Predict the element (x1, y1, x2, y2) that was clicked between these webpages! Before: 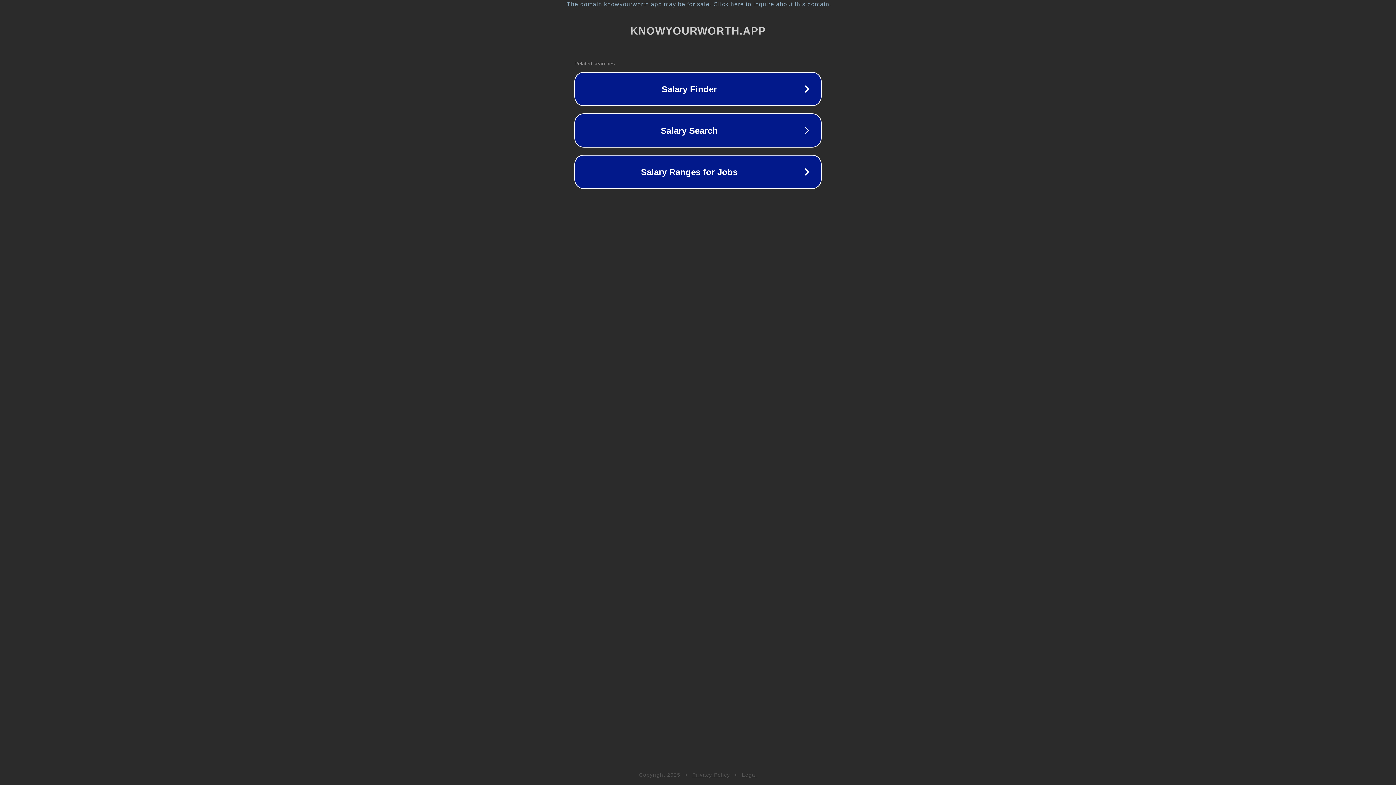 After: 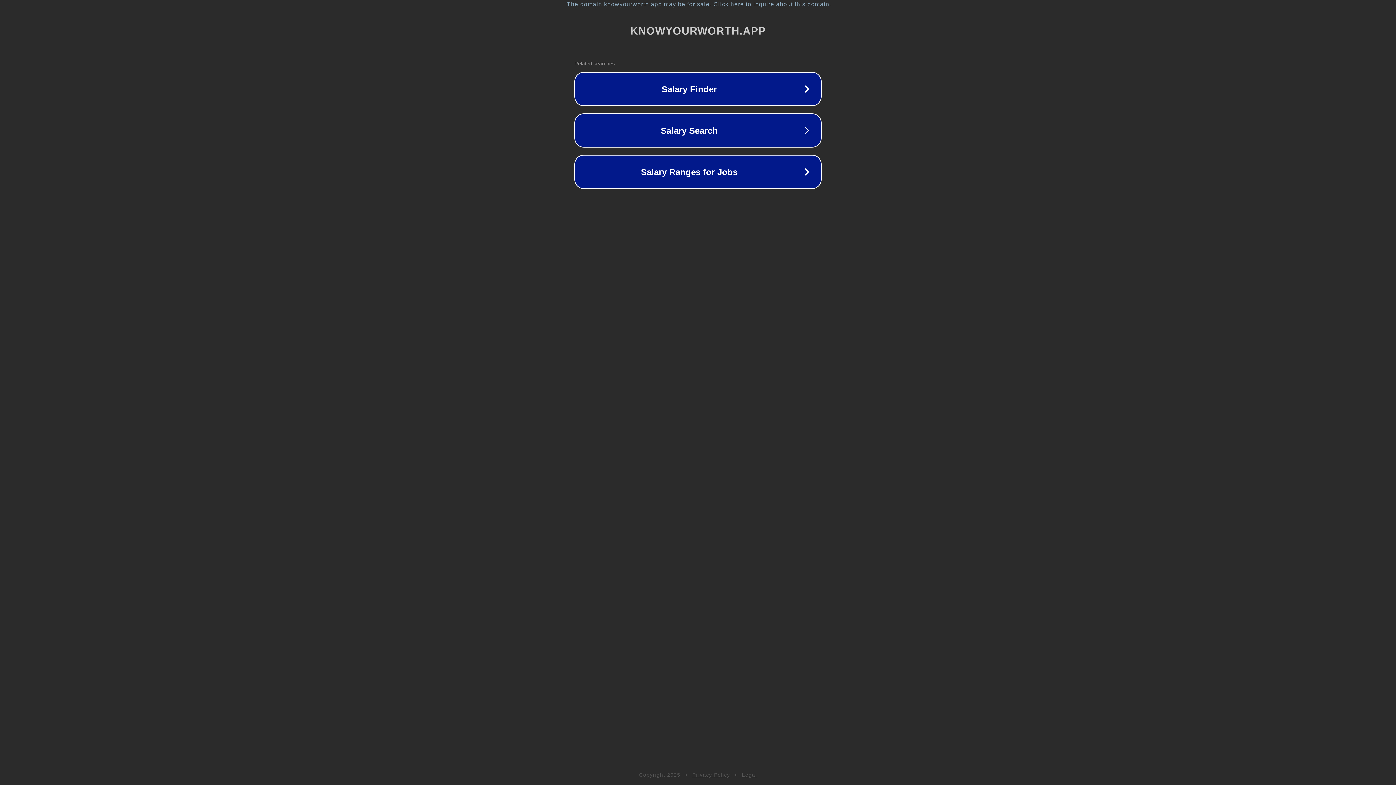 Action: label: Legal bbox: (742, 772, 757, 778)